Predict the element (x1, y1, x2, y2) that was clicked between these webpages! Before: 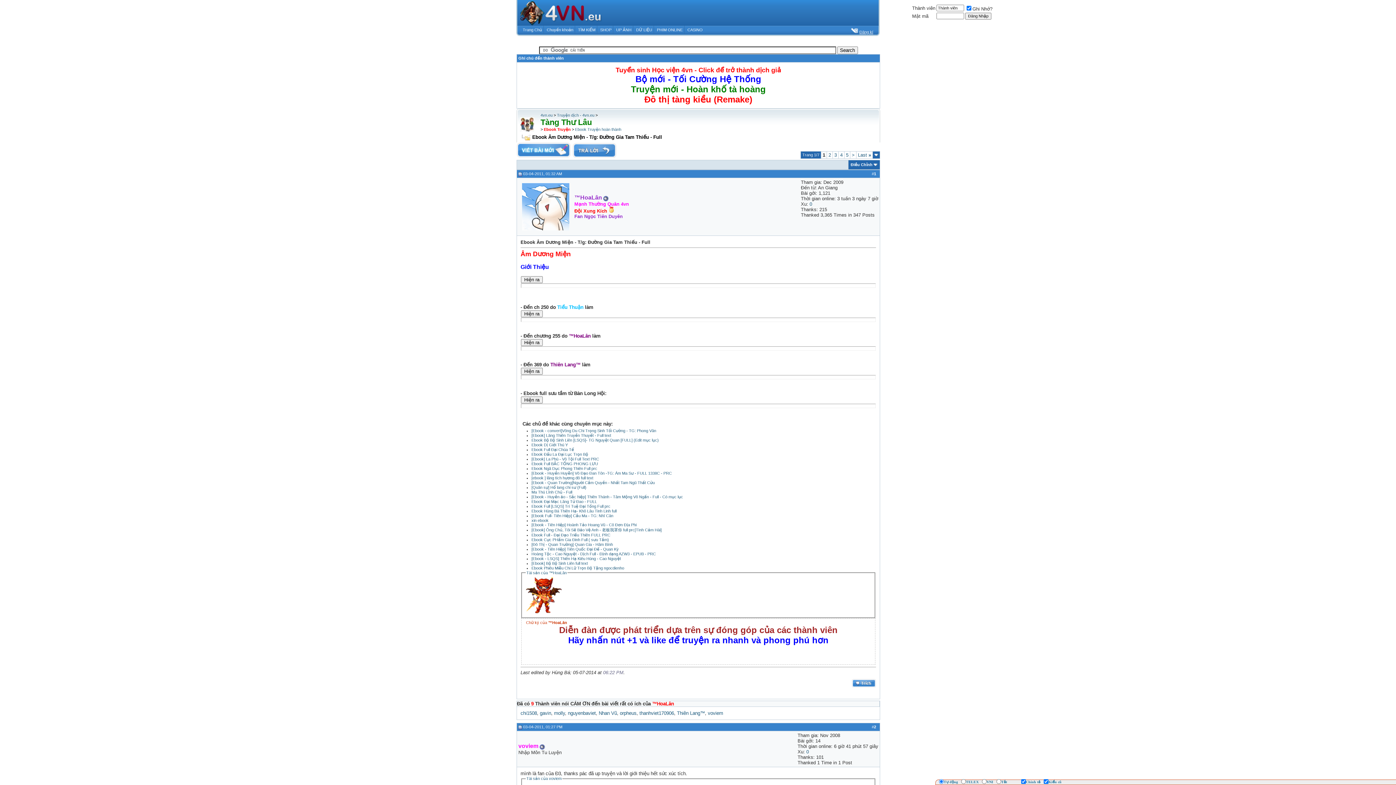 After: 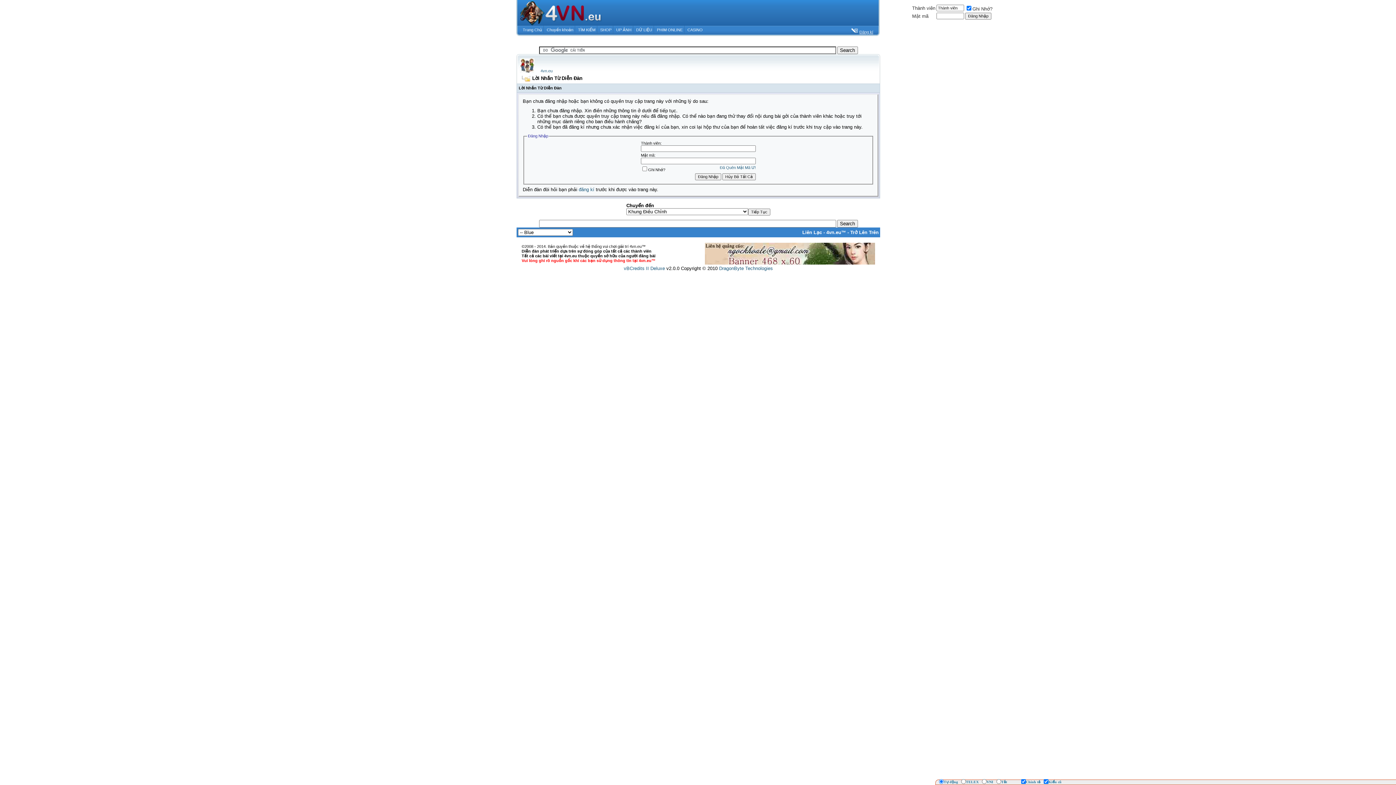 Action: bbox: (852, 683, 876, 689)